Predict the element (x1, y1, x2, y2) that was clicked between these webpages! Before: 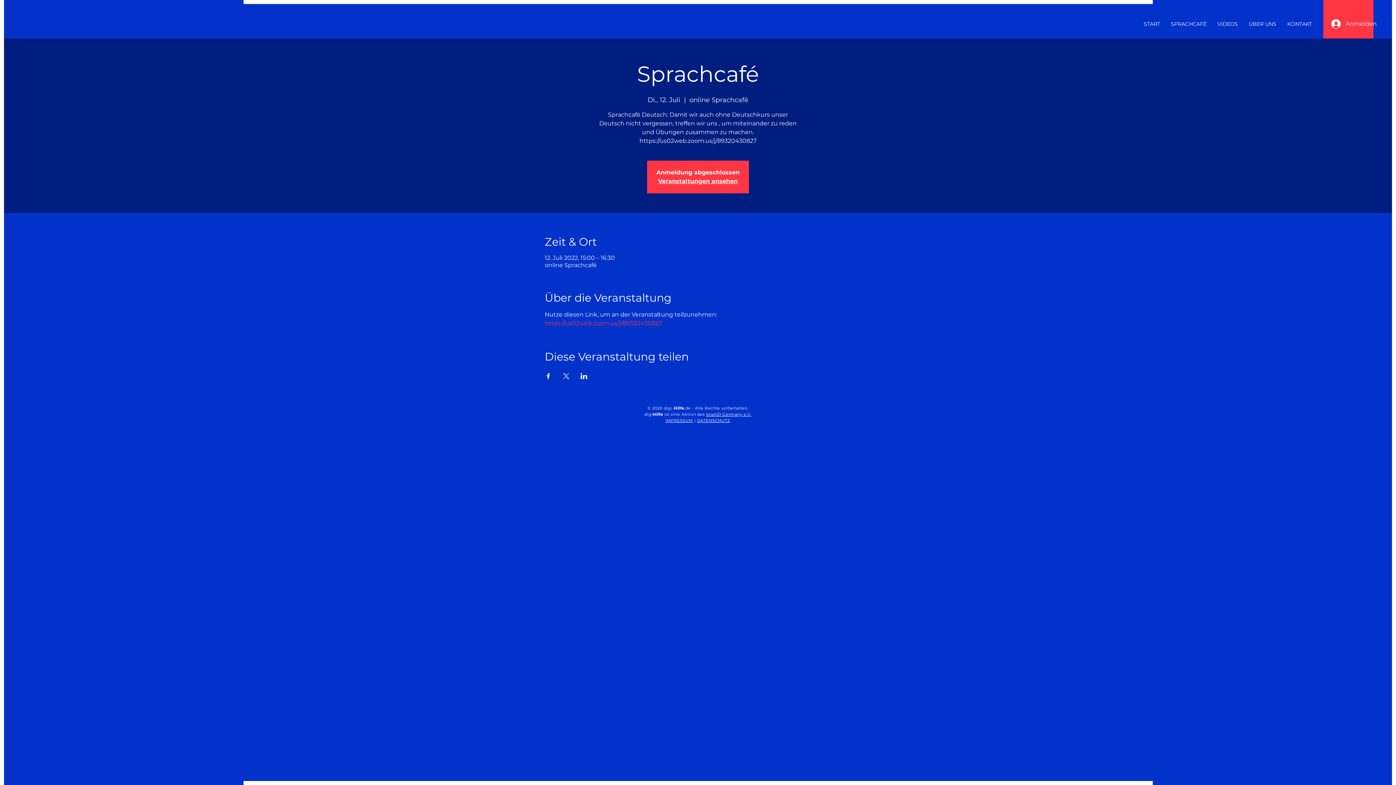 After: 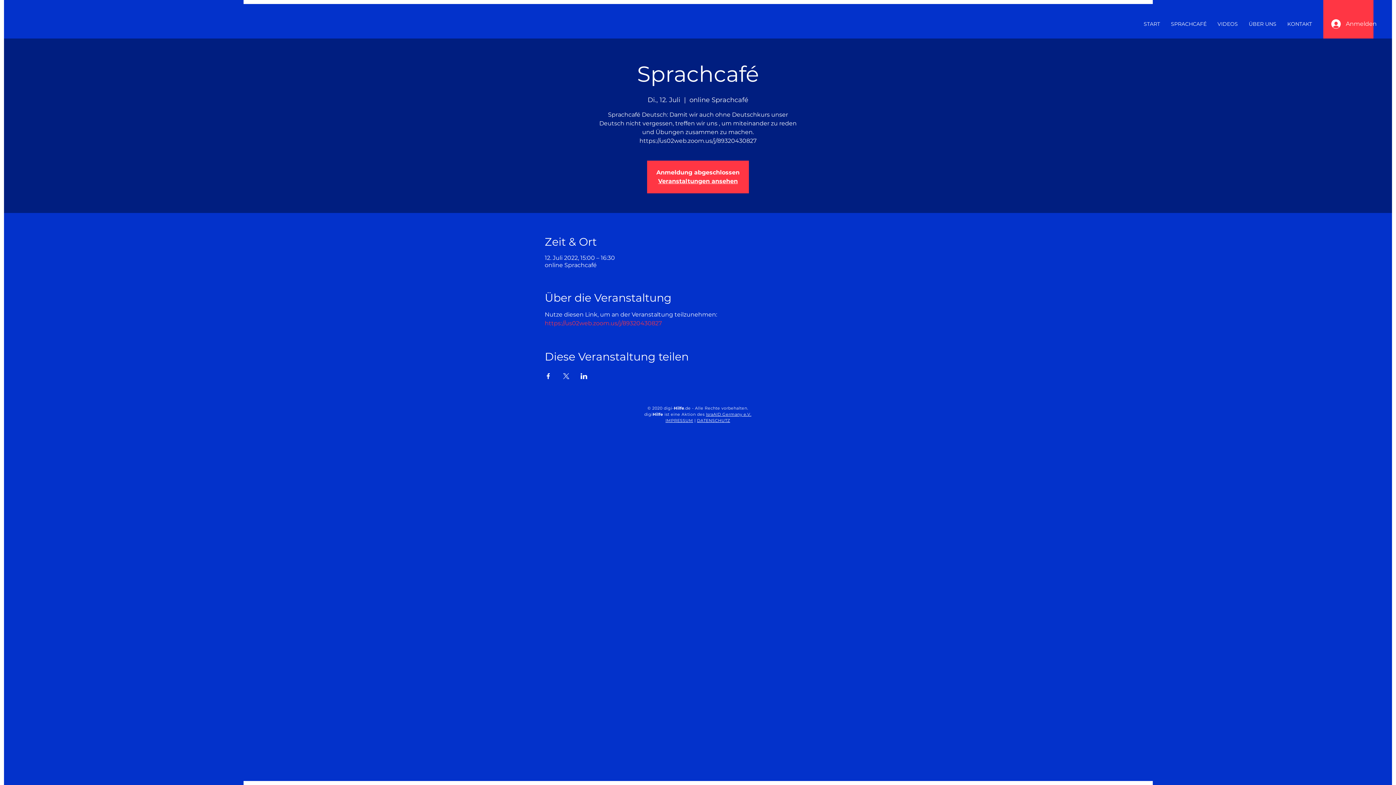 Action: label: Veranstaltung teilen auf X bbox: (562, 373, 569, 379)